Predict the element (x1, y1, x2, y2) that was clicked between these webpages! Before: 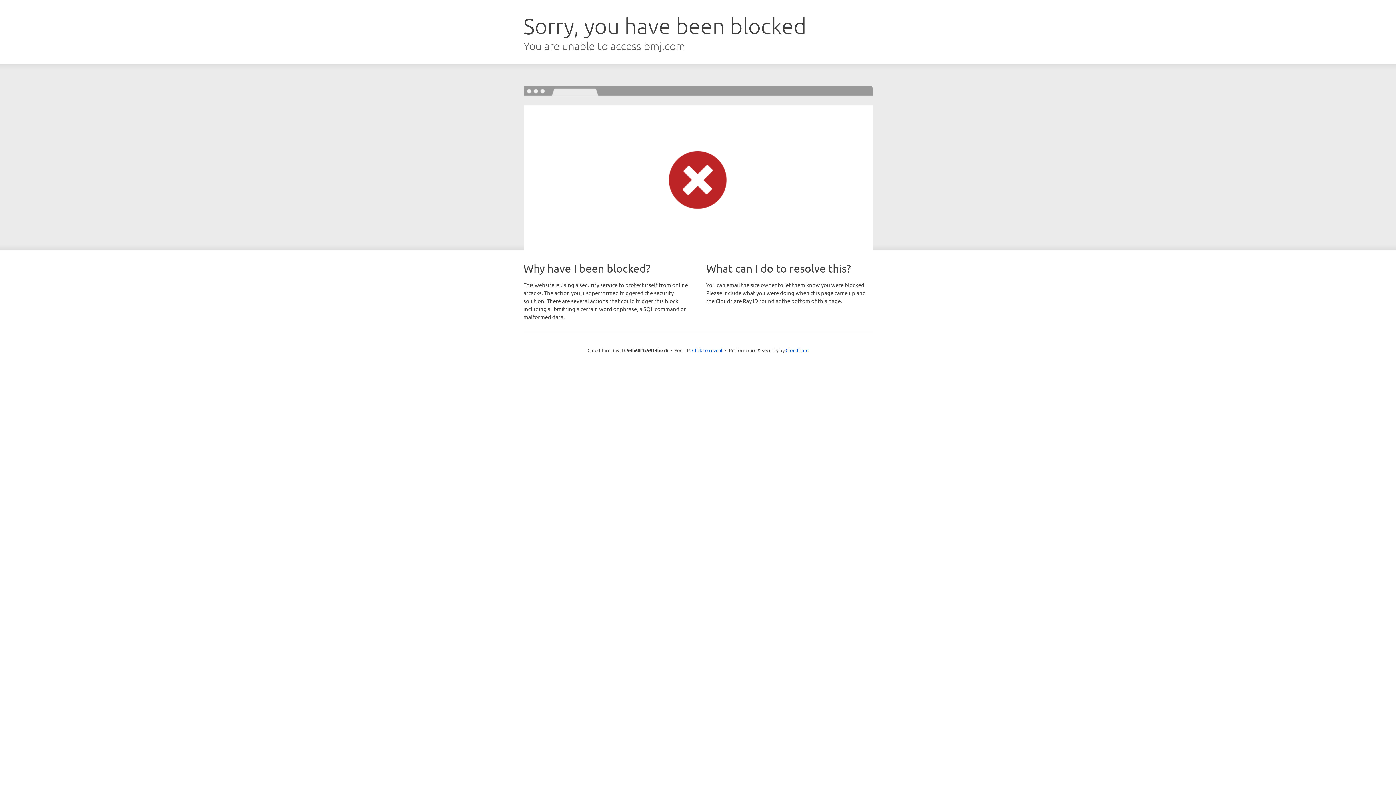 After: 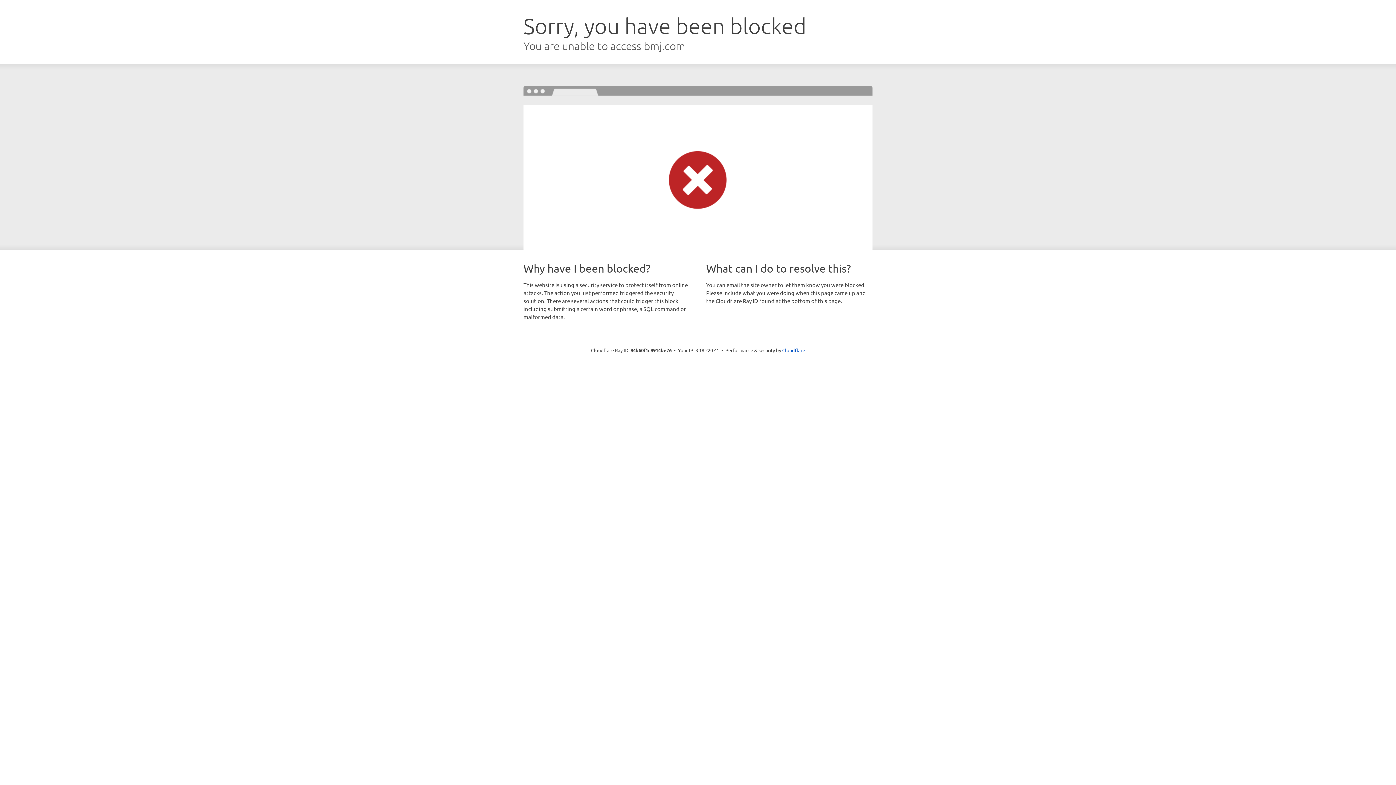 Action: label: Click to reveal bbox: (692, 346, 722, 353)